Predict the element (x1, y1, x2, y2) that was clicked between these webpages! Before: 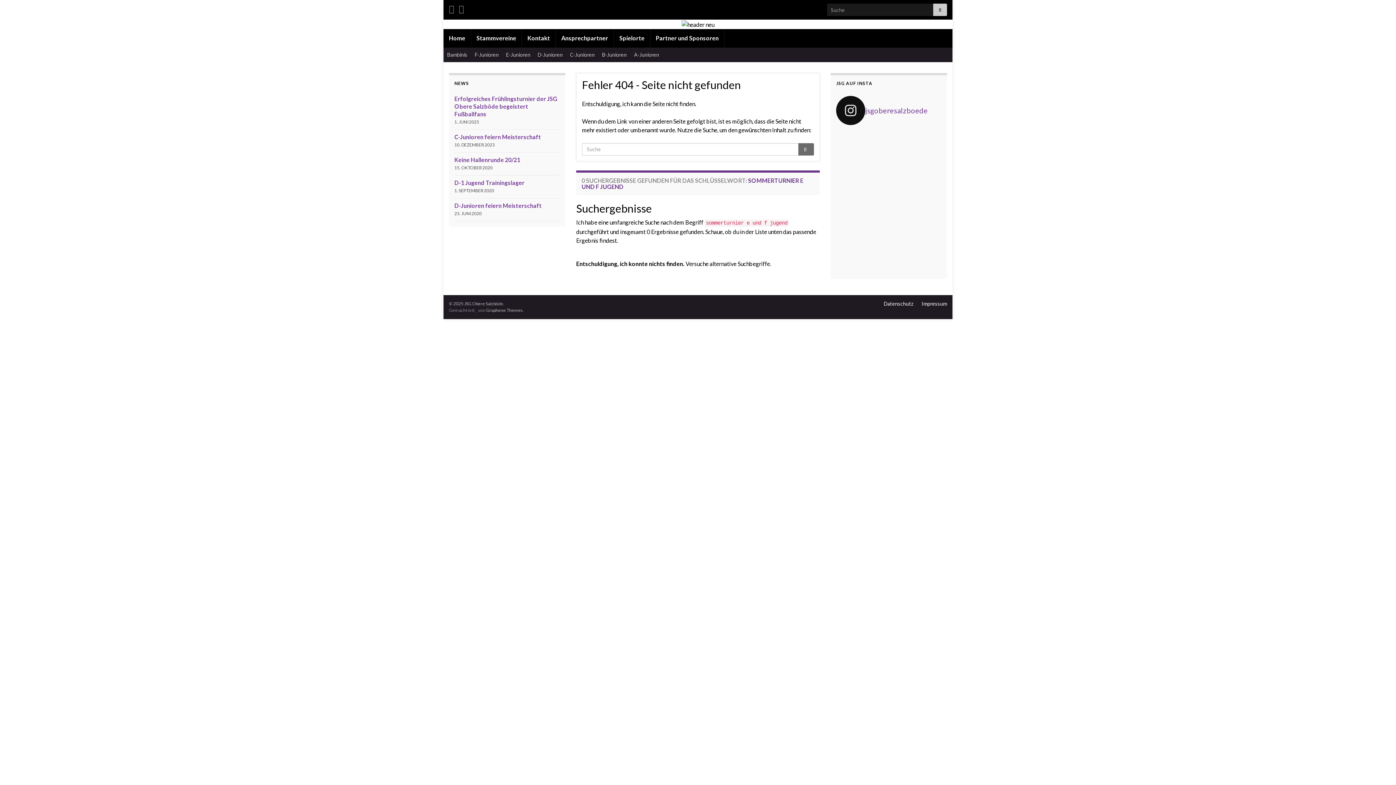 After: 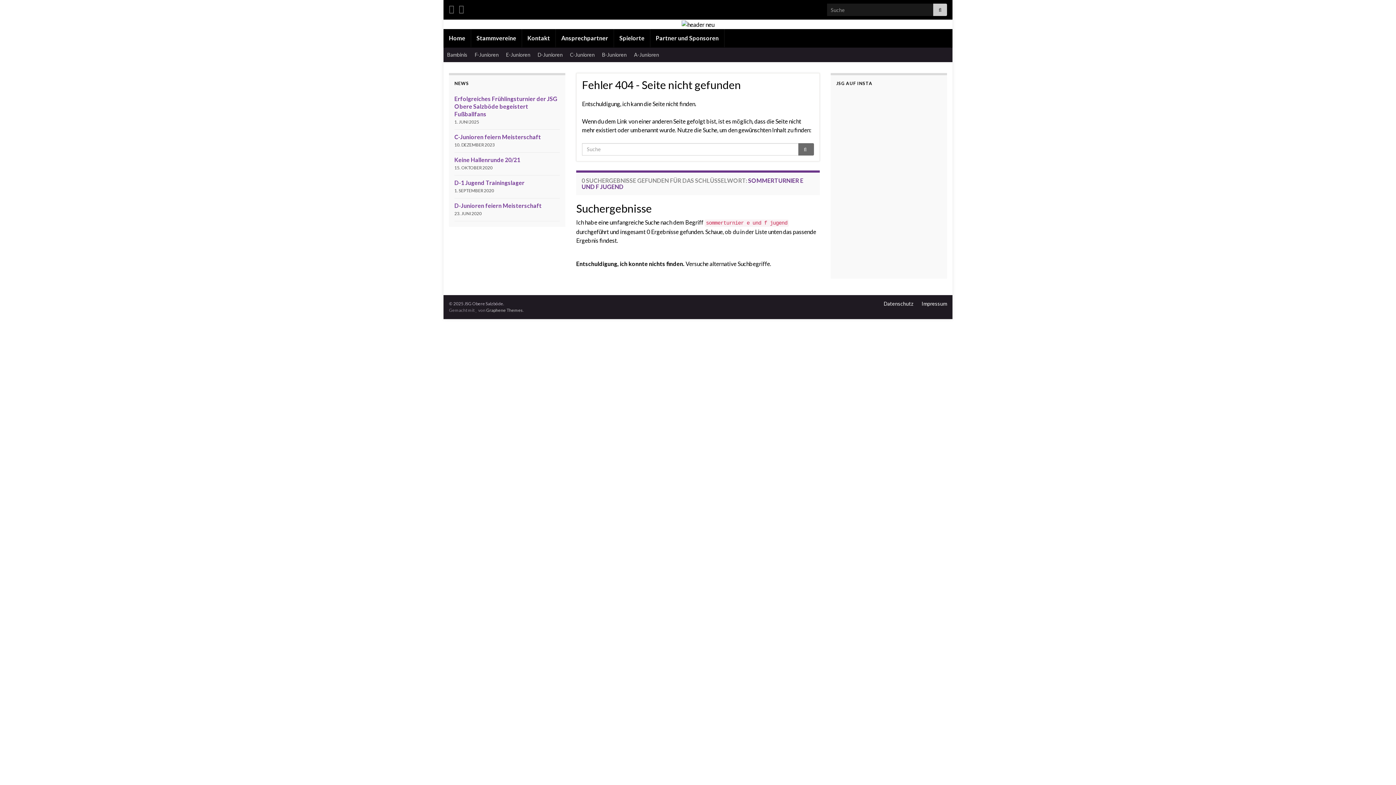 Action: label: Was für ein spannendes Pokalspiel! Unsere E2 unte bbox: (890, 133, 914, 404)